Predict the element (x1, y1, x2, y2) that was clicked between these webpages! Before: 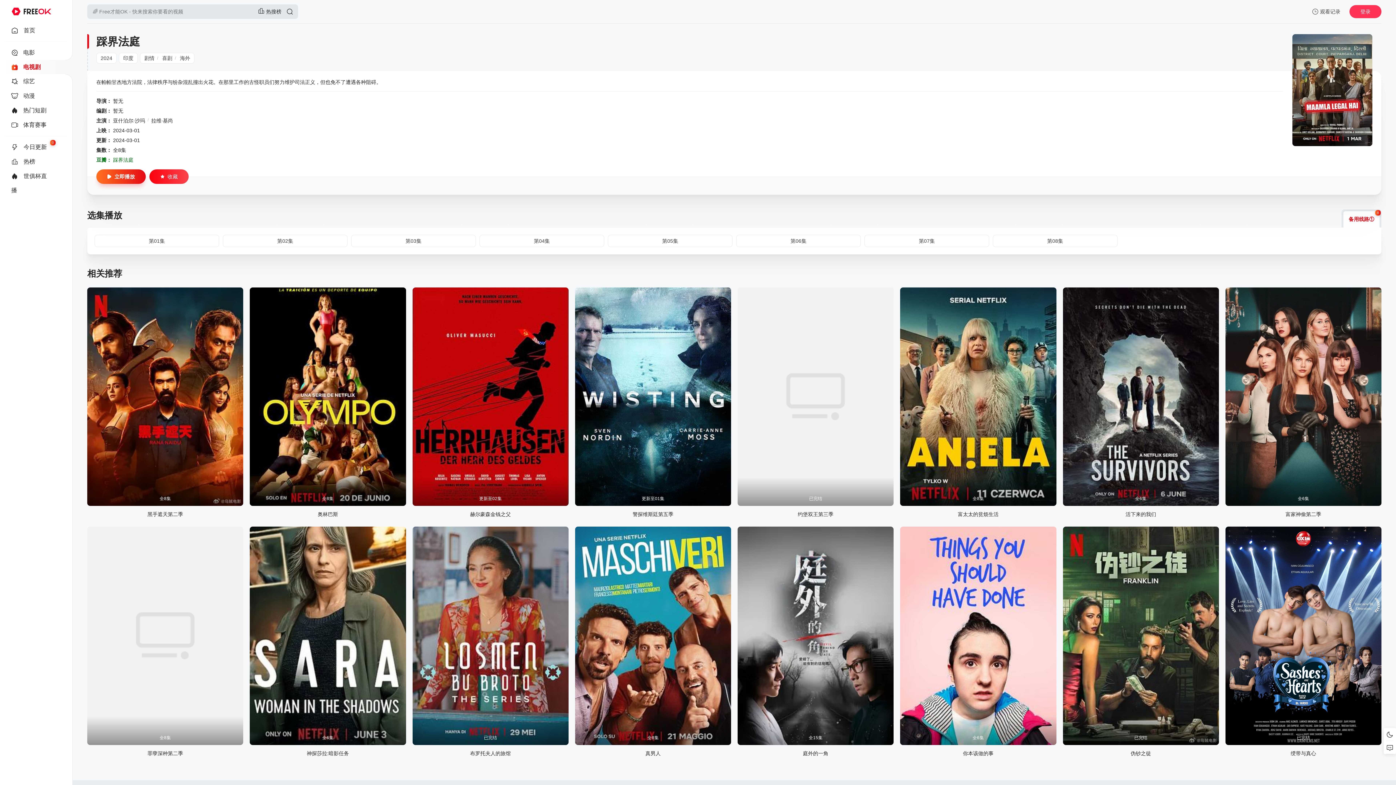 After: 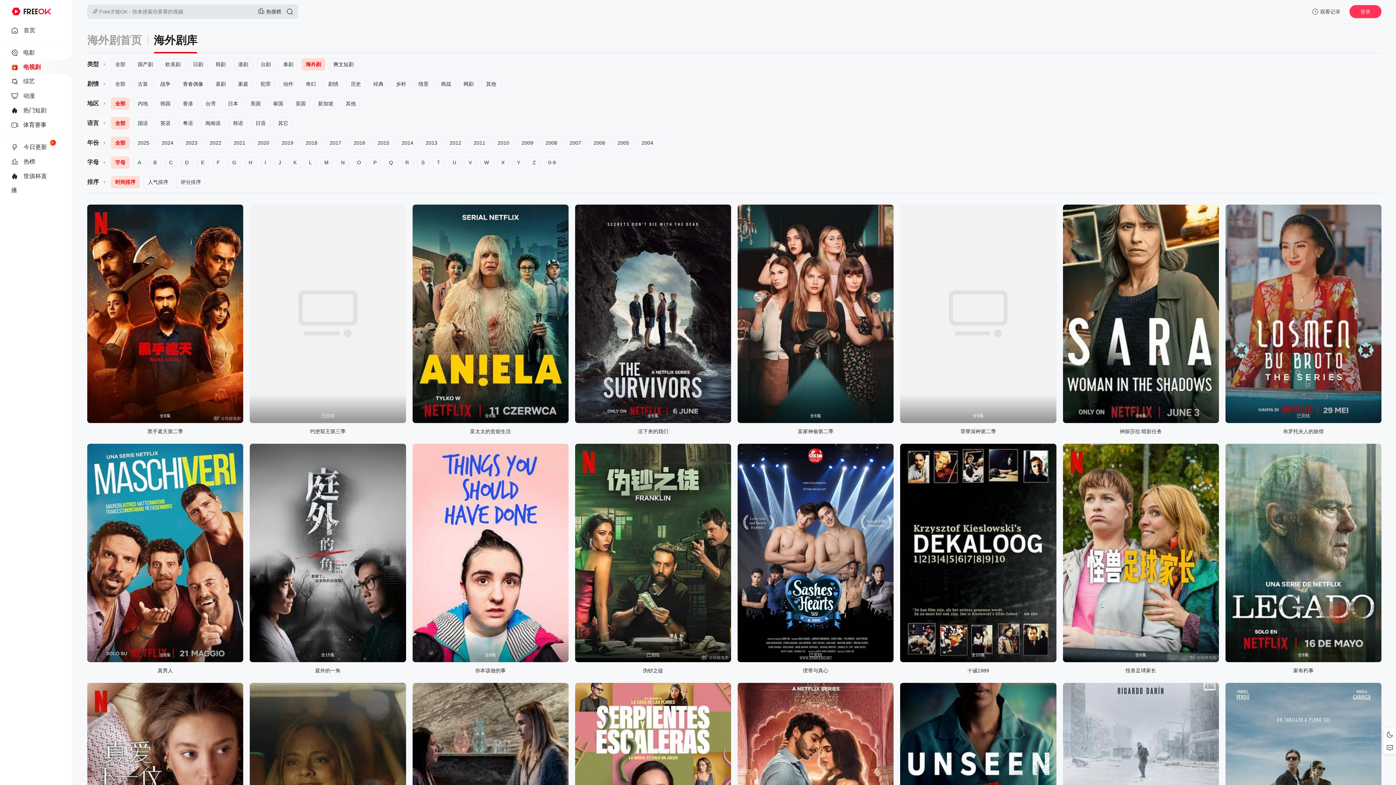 Action: label: 海外 bbox: (180, 55, 190, 61)